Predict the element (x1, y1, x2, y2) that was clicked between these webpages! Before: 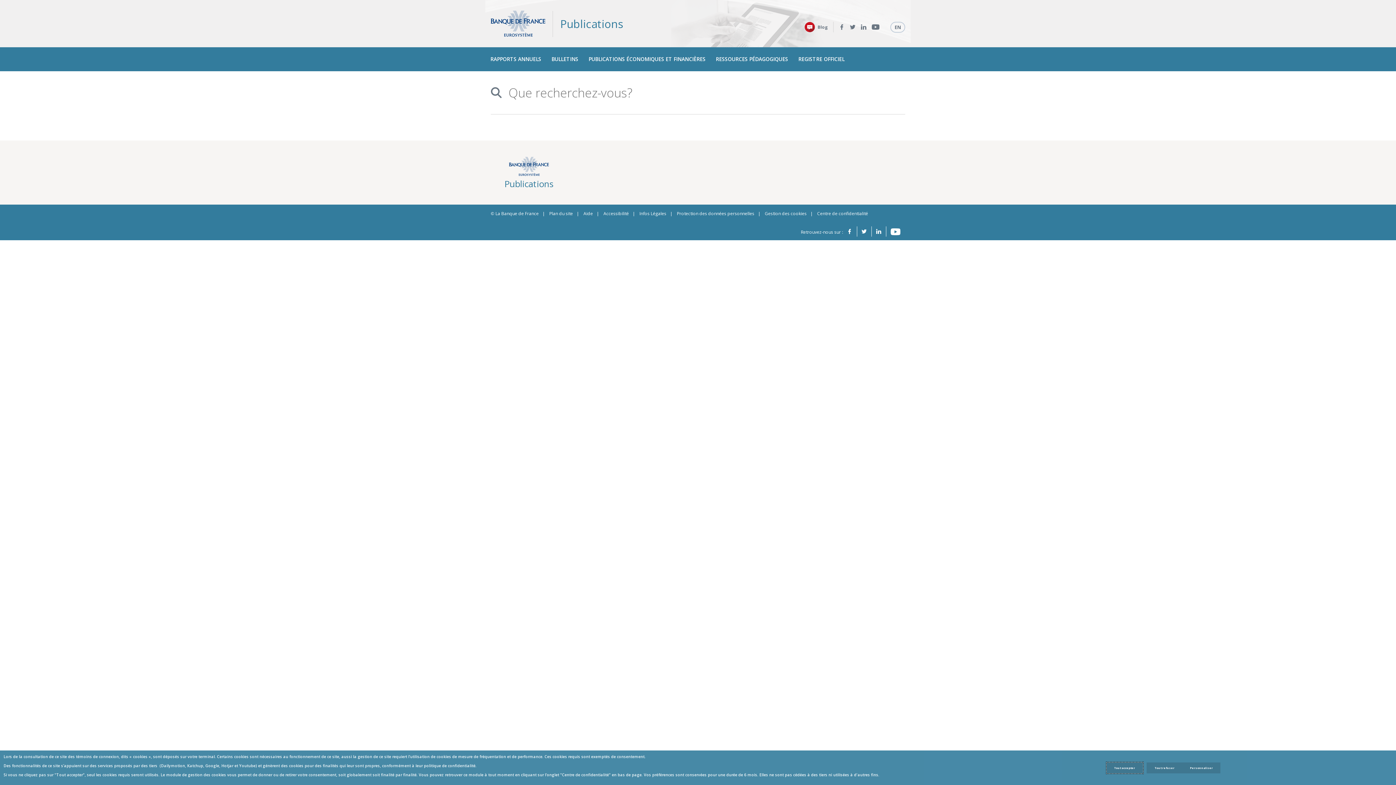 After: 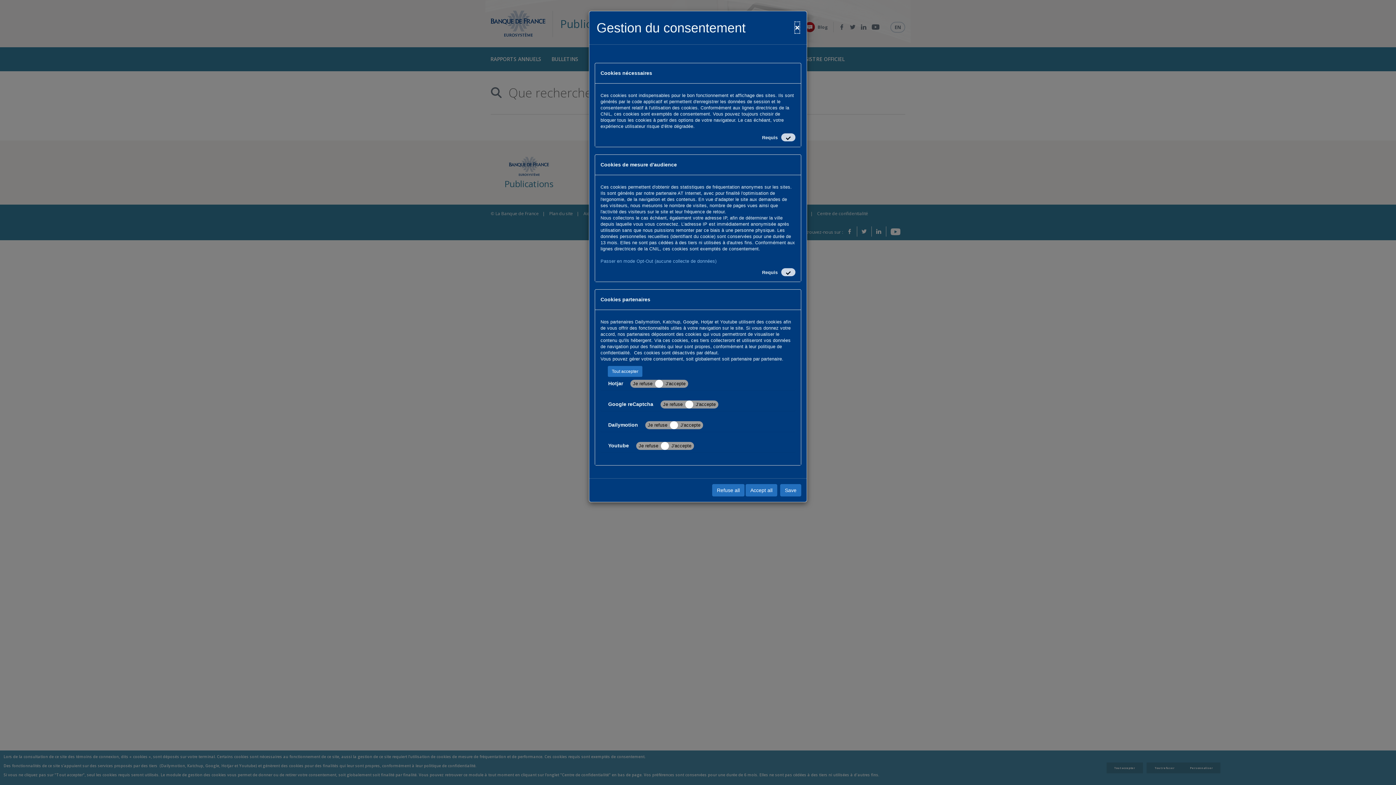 Action: bbox: (1183, 762, 1220, 773) label: Personalize privacy settings